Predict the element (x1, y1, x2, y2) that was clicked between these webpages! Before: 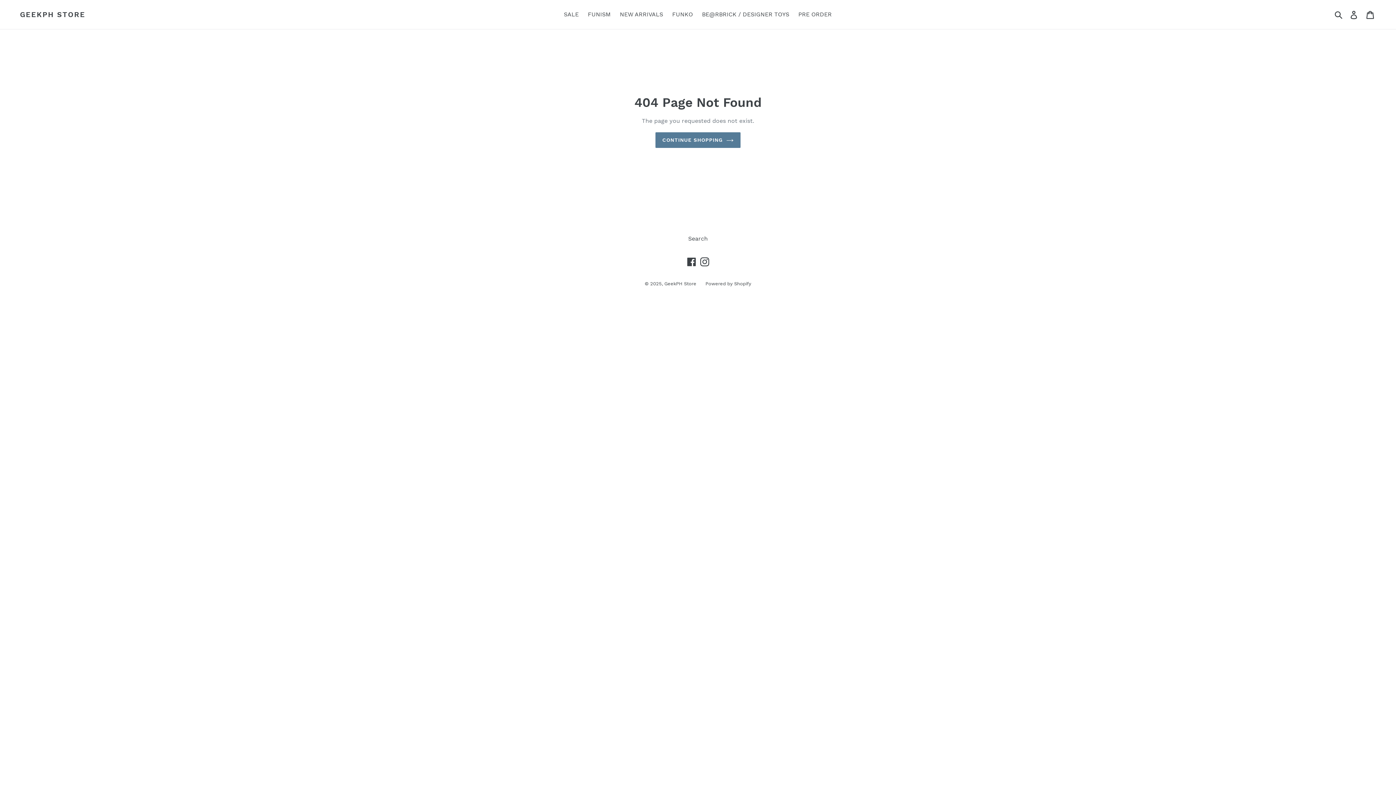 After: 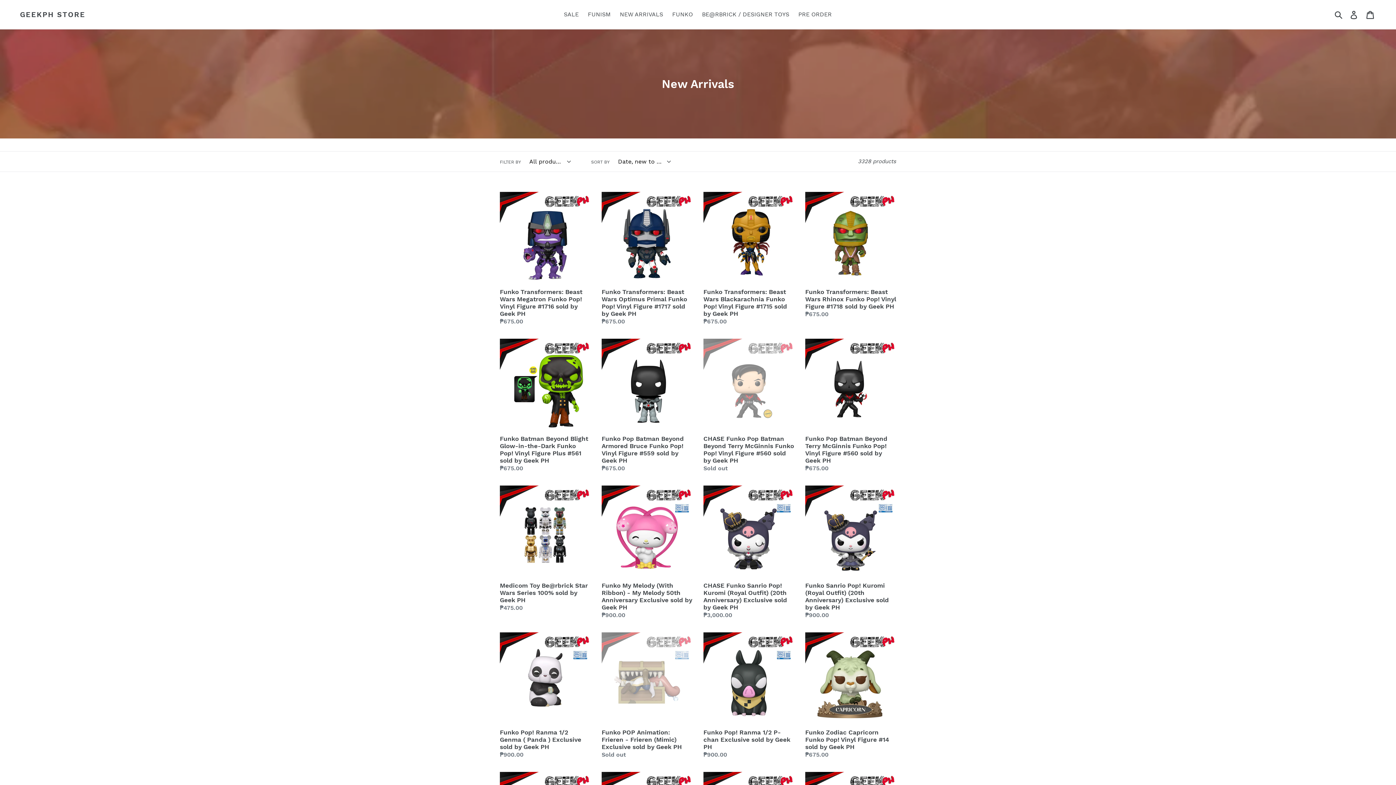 Action: bbox: (616, 9, 666, 20) label: NEW ARRIVALS